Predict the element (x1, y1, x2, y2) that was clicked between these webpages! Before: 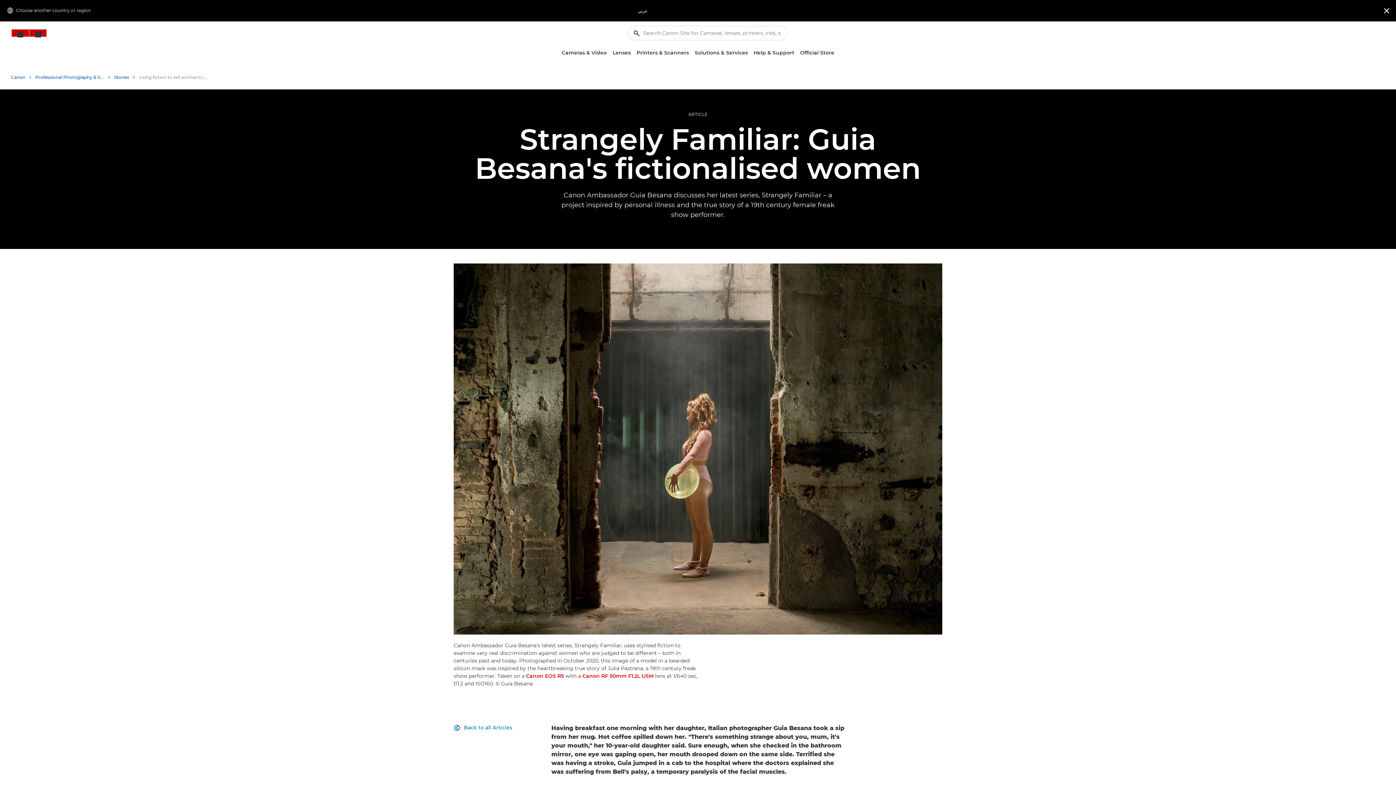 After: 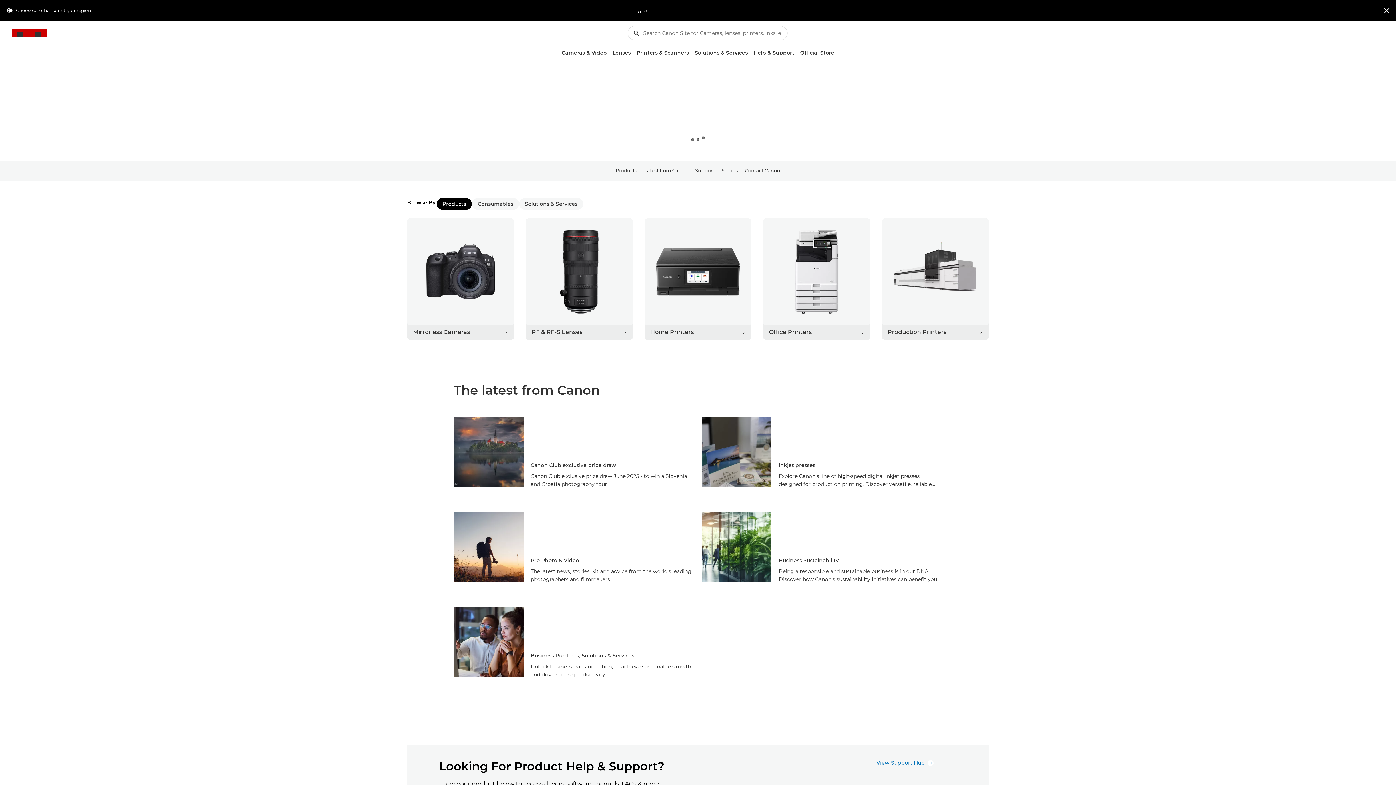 Action: bbox: (10, 72, 31, 82) label: Canon